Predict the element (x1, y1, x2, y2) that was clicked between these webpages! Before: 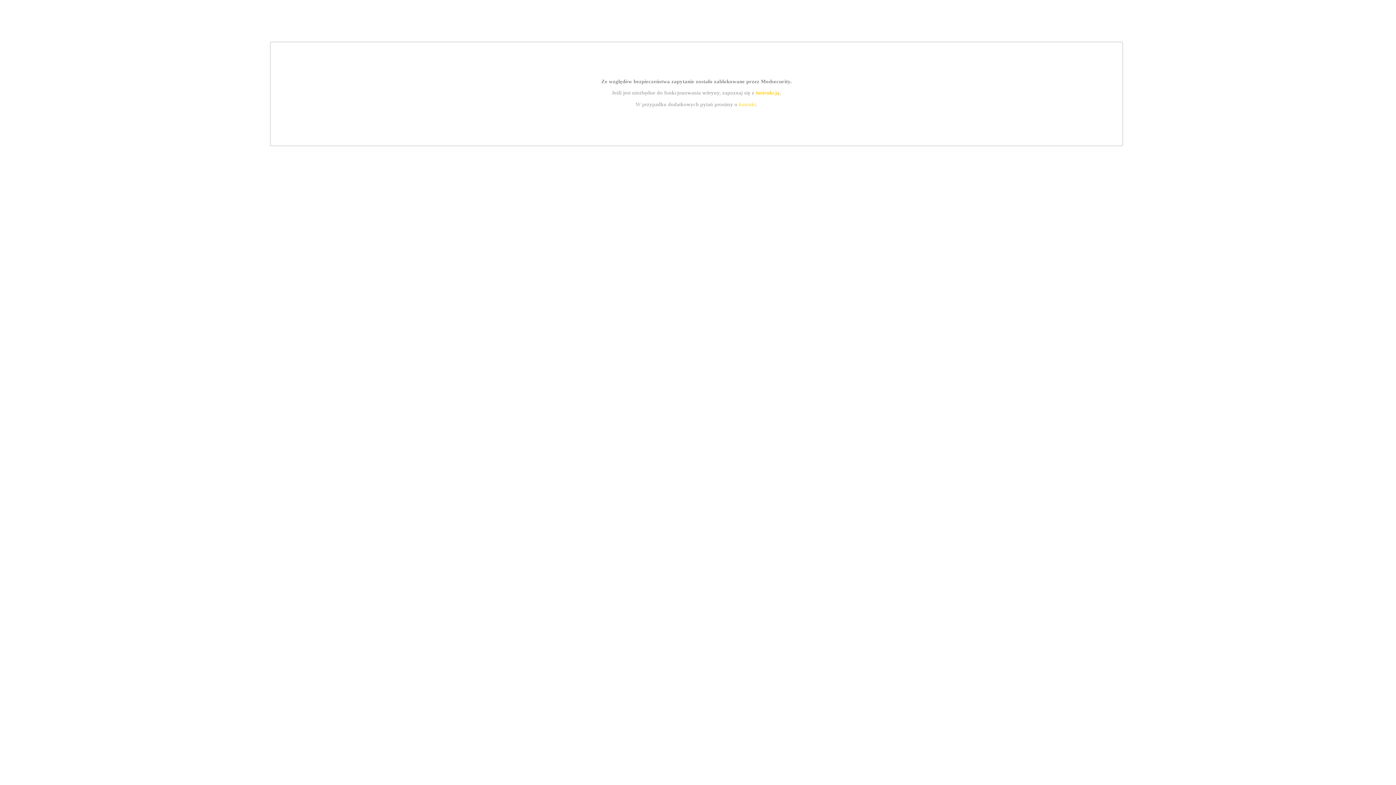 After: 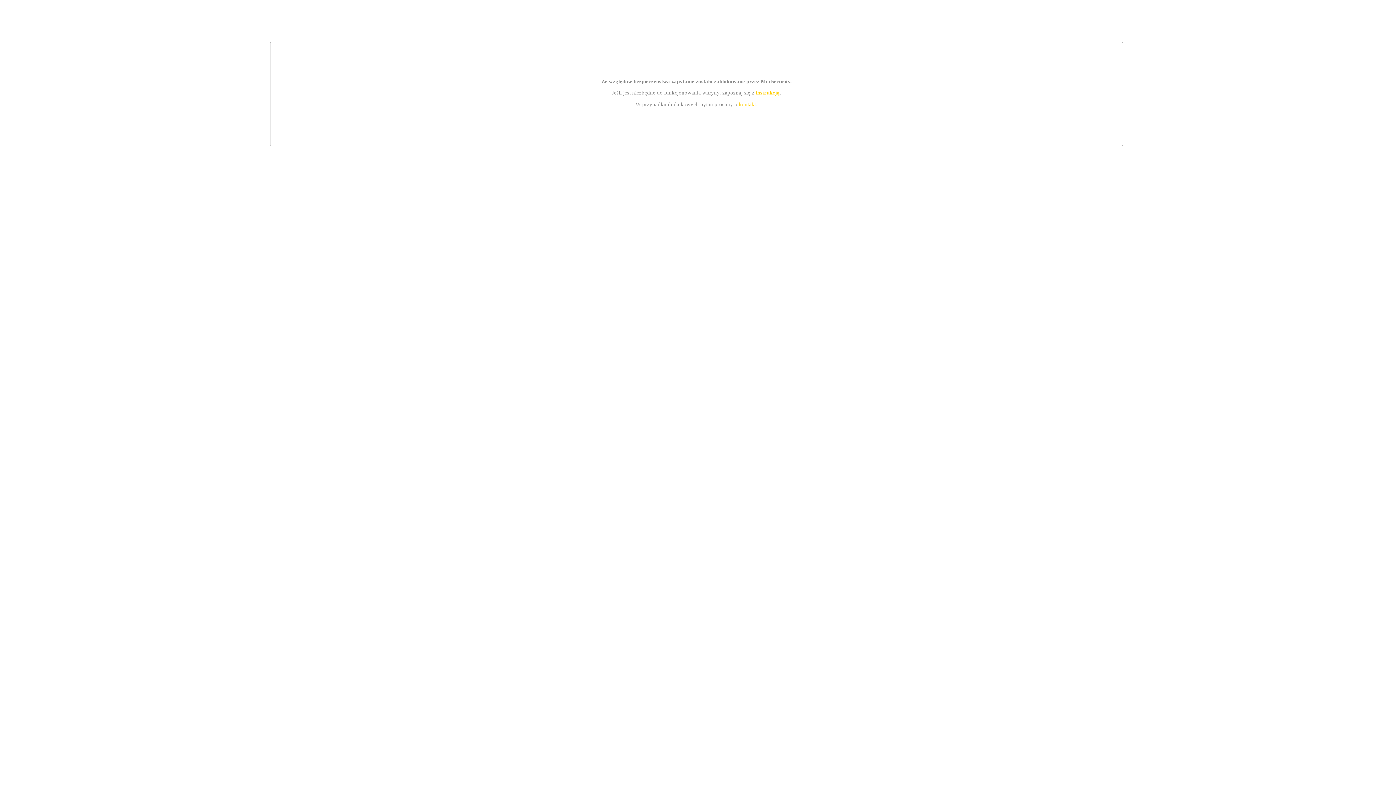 Action: bbox: (755, 89, 779, 95) label: instrukcją